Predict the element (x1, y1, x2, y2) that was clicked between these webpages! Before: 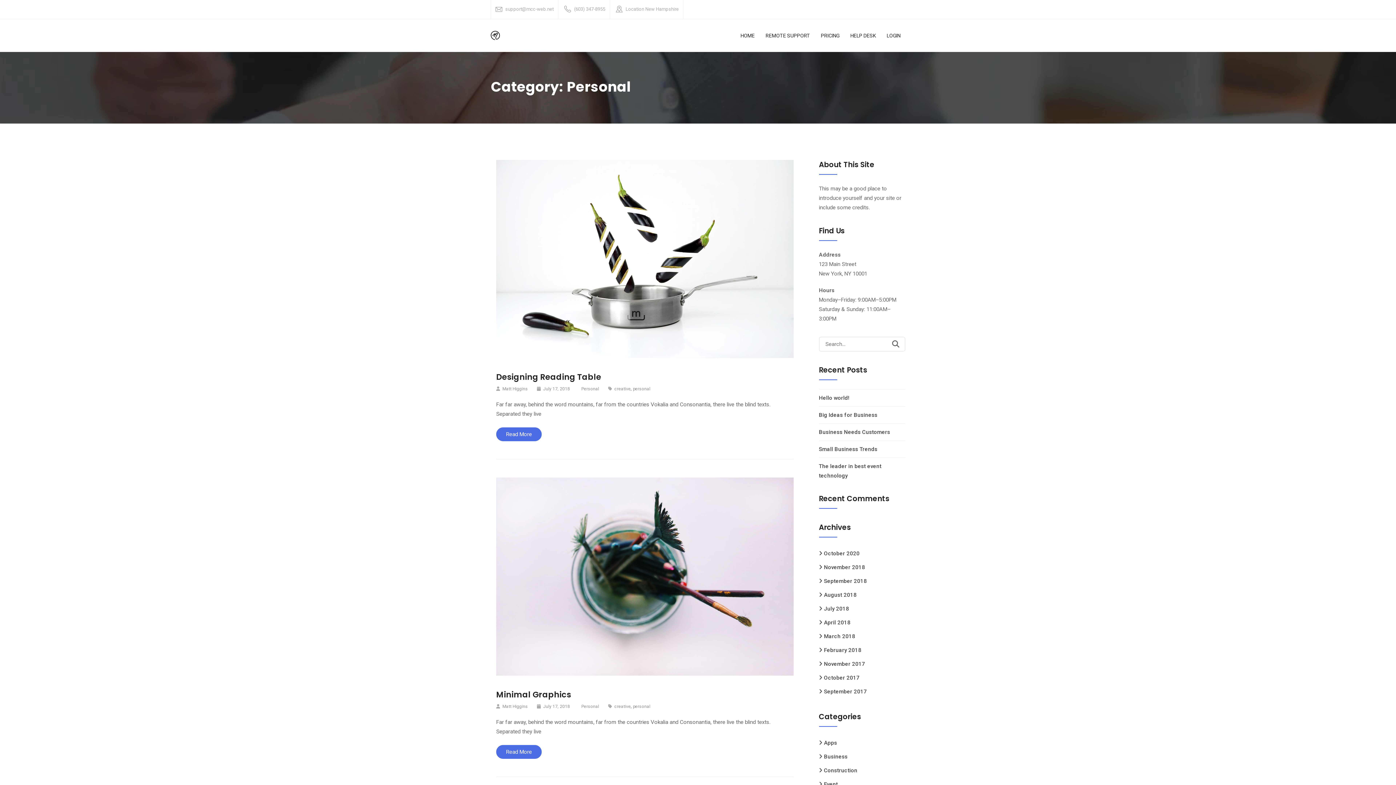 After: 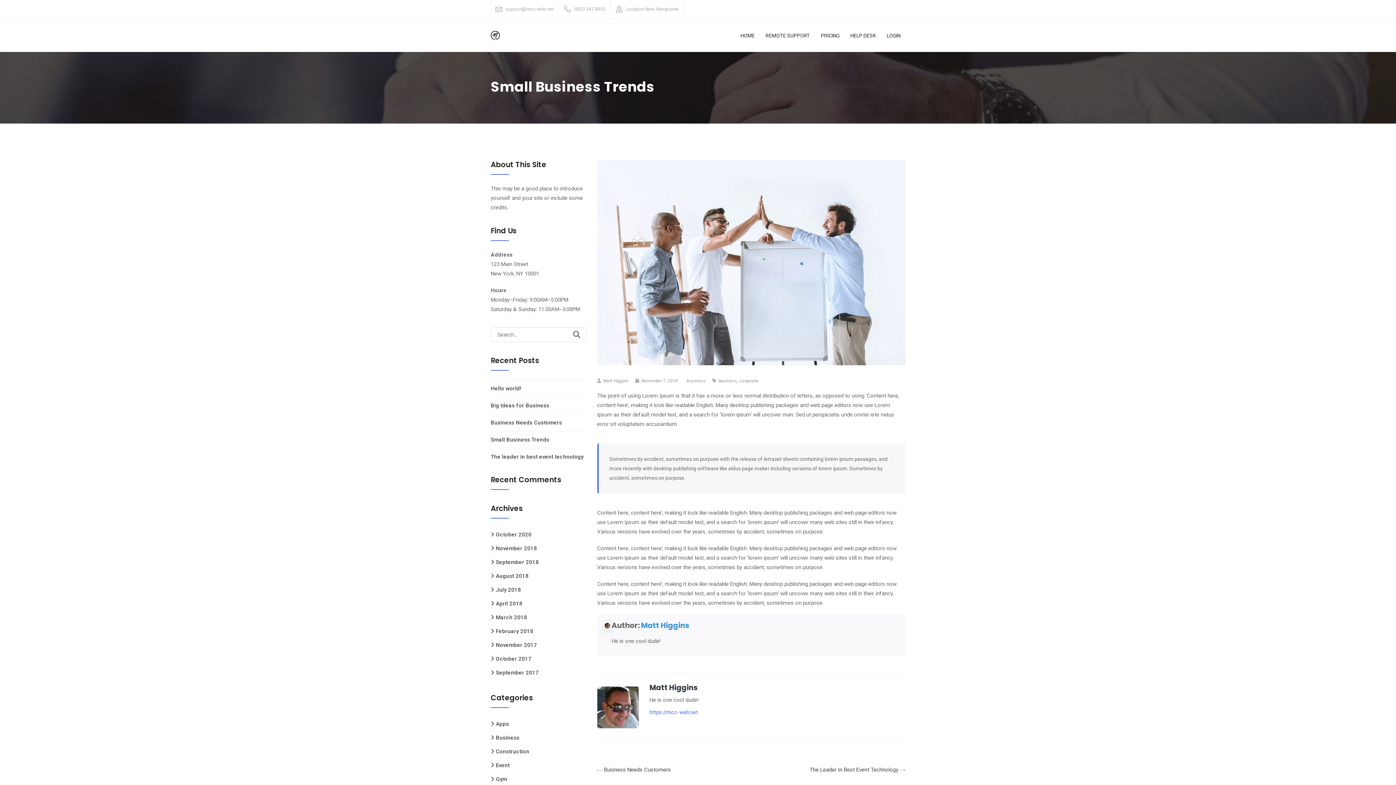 Action: label: Small Business Trends bbox: (819, 446, 877, 452)